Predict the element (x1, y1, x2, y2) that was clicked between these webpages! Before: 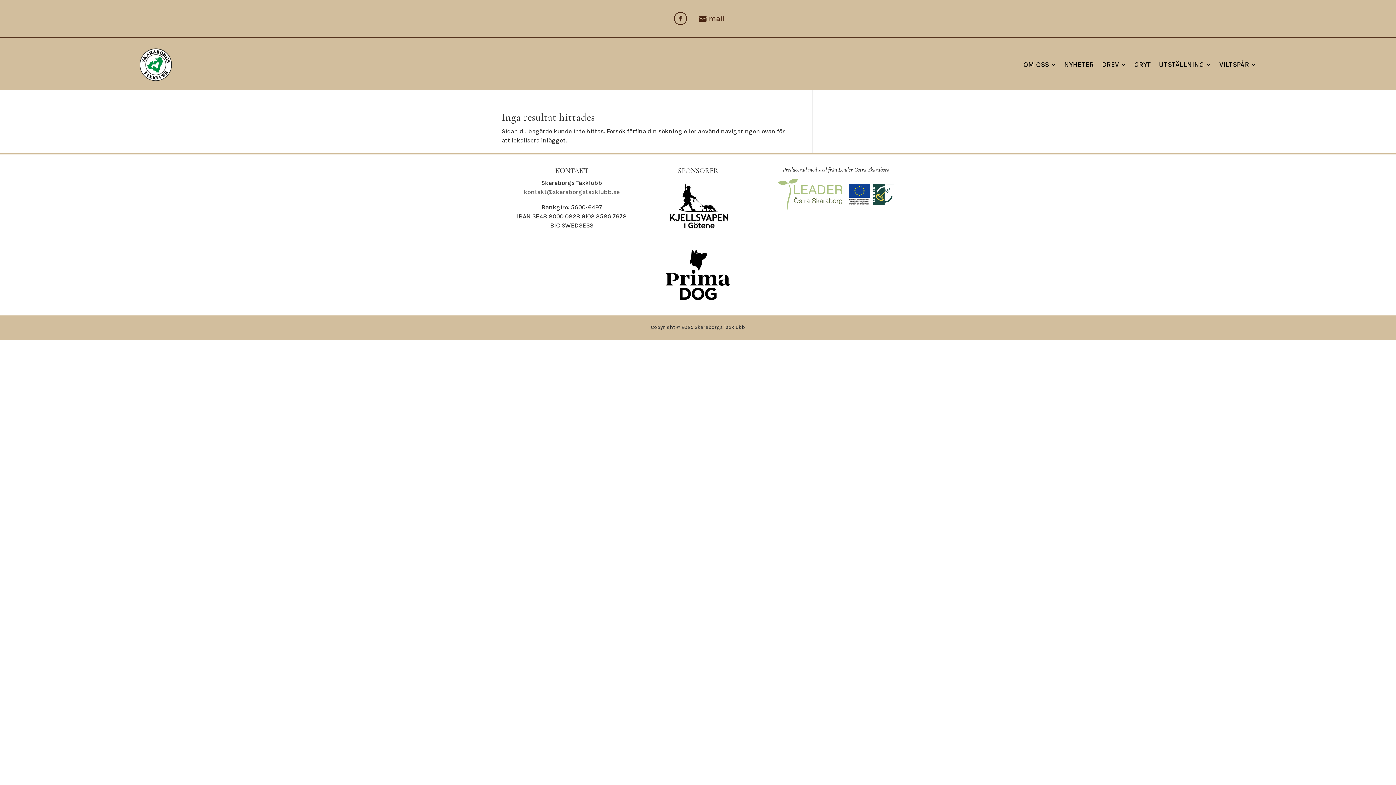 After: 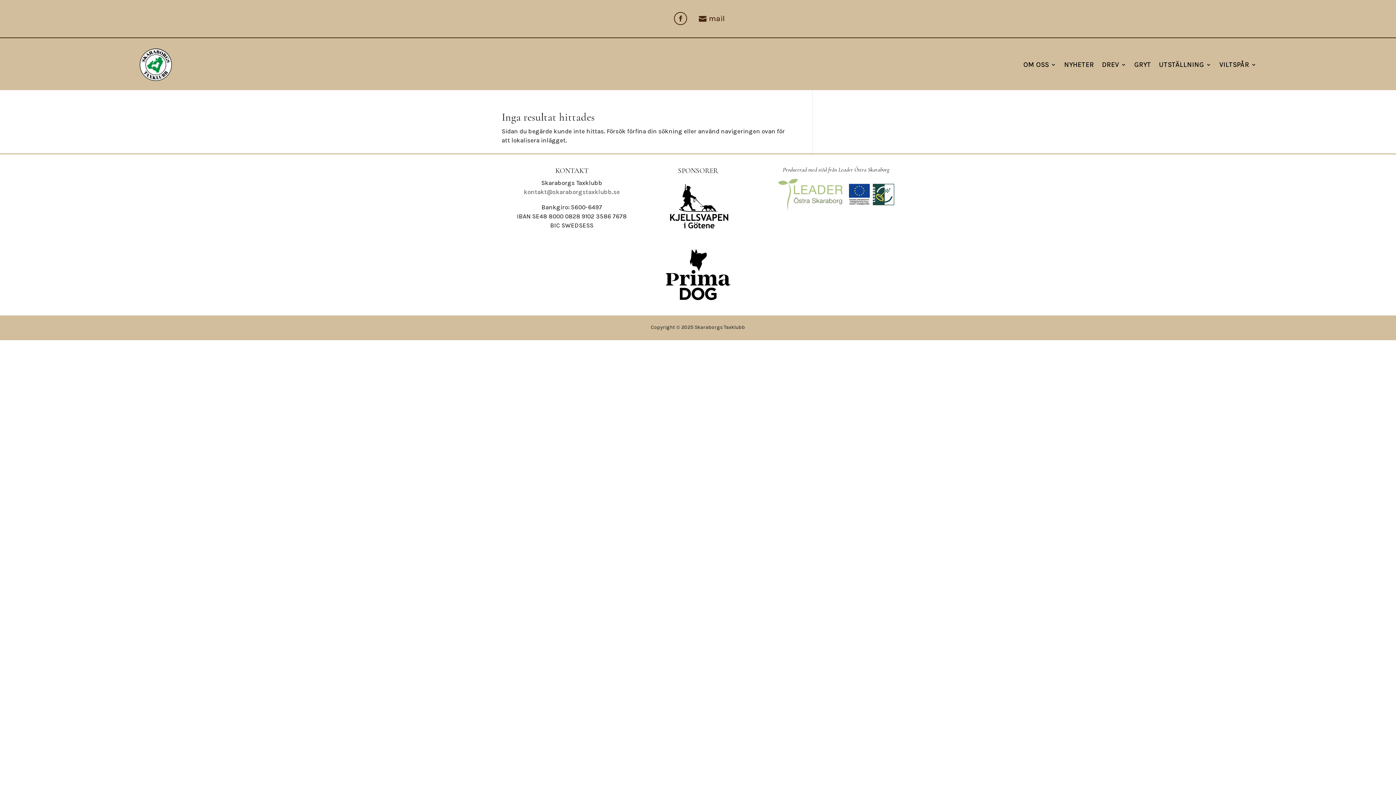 Action: bbox: (708, 10, 730, 27) label: mail